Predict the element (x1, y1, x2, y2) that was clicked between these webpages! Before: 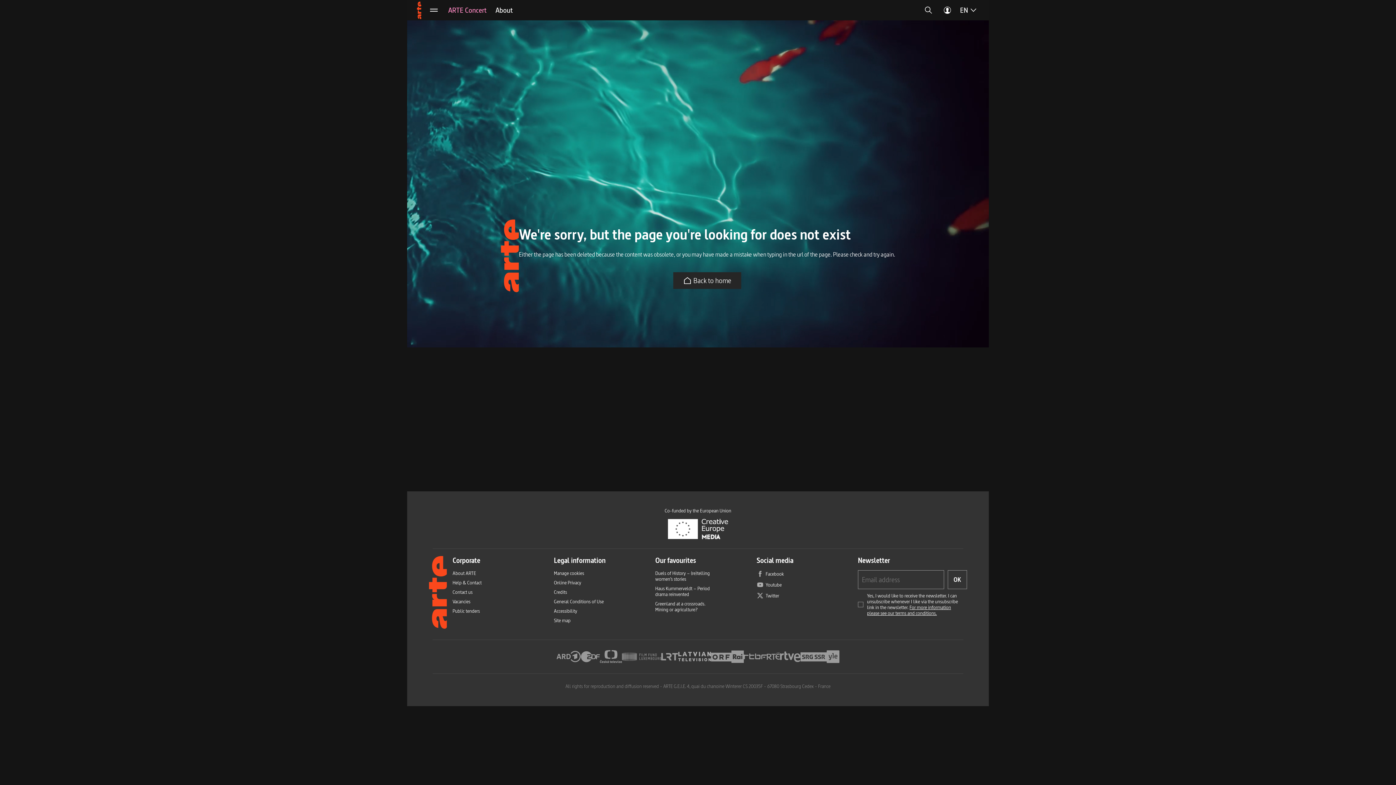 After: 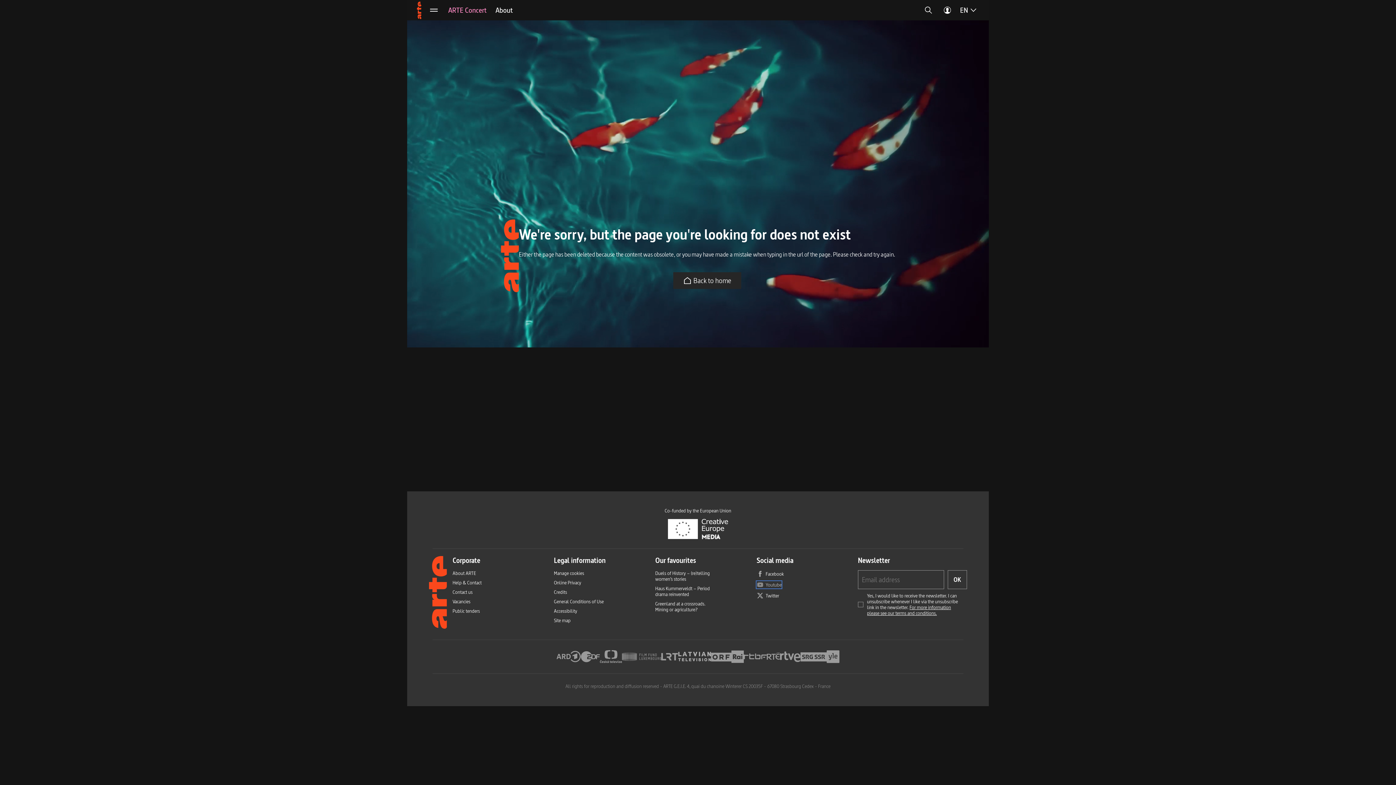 Action: label: Youtube bbox: (756, 581, 781, 588)